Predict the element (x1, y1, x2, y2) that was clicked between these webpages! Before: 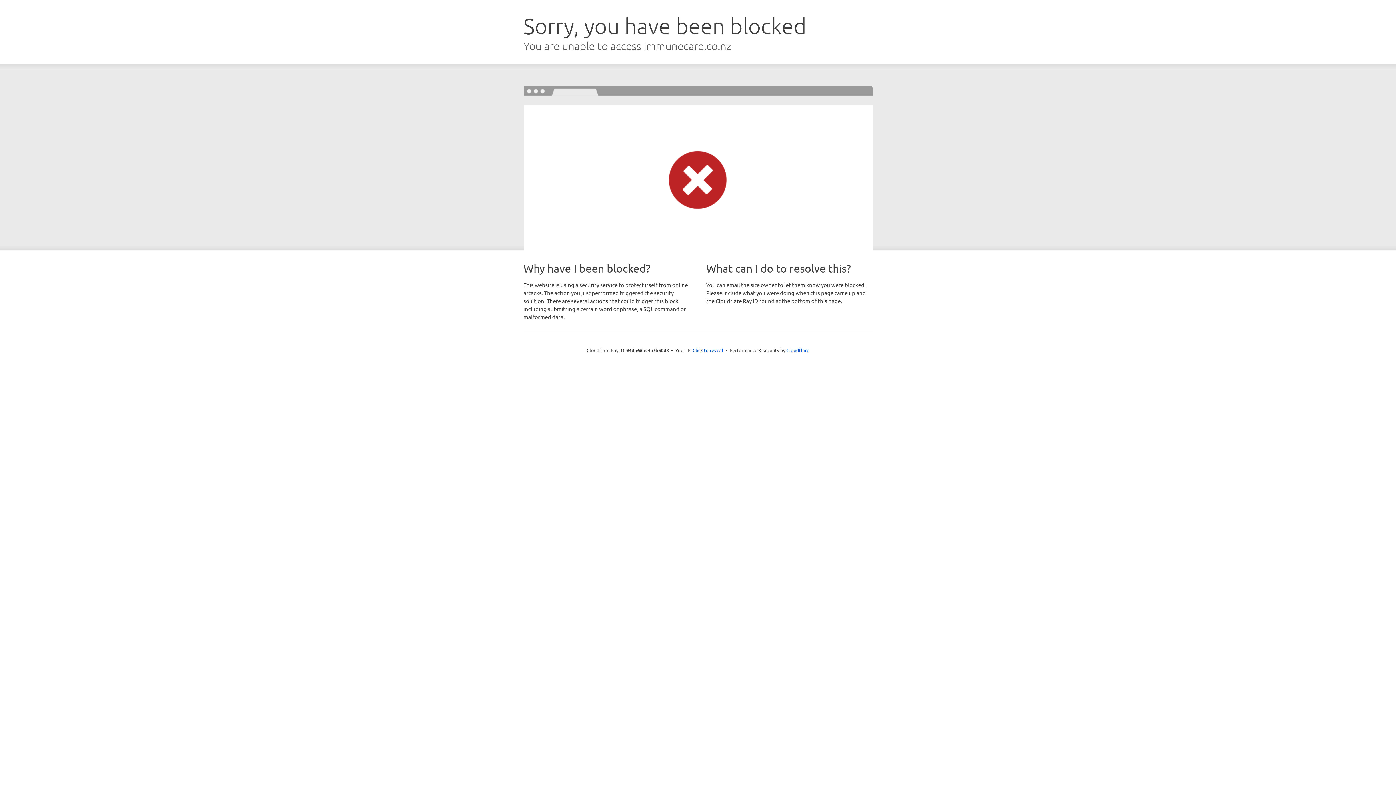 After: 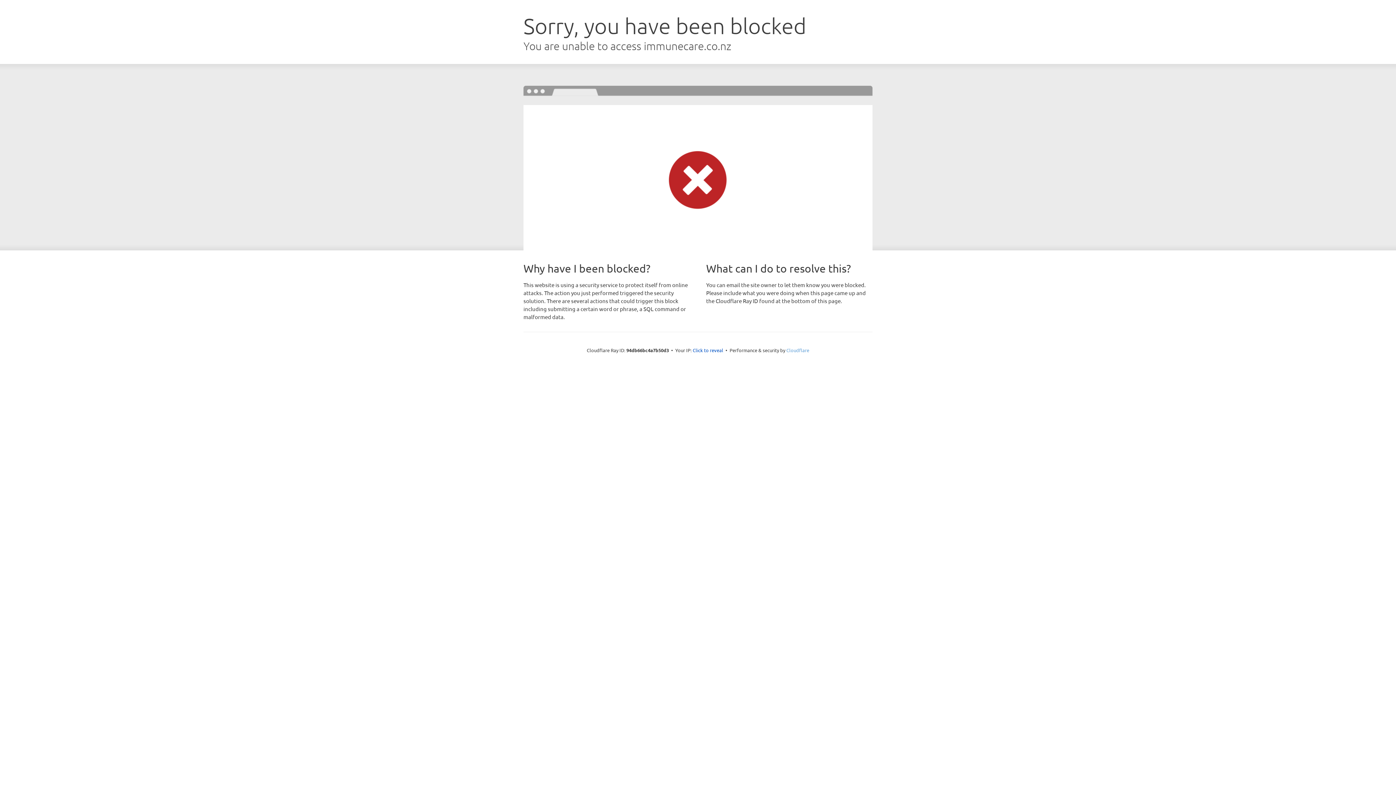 Action: bbox: (786, 347, 809, 353) label: Cloudflare